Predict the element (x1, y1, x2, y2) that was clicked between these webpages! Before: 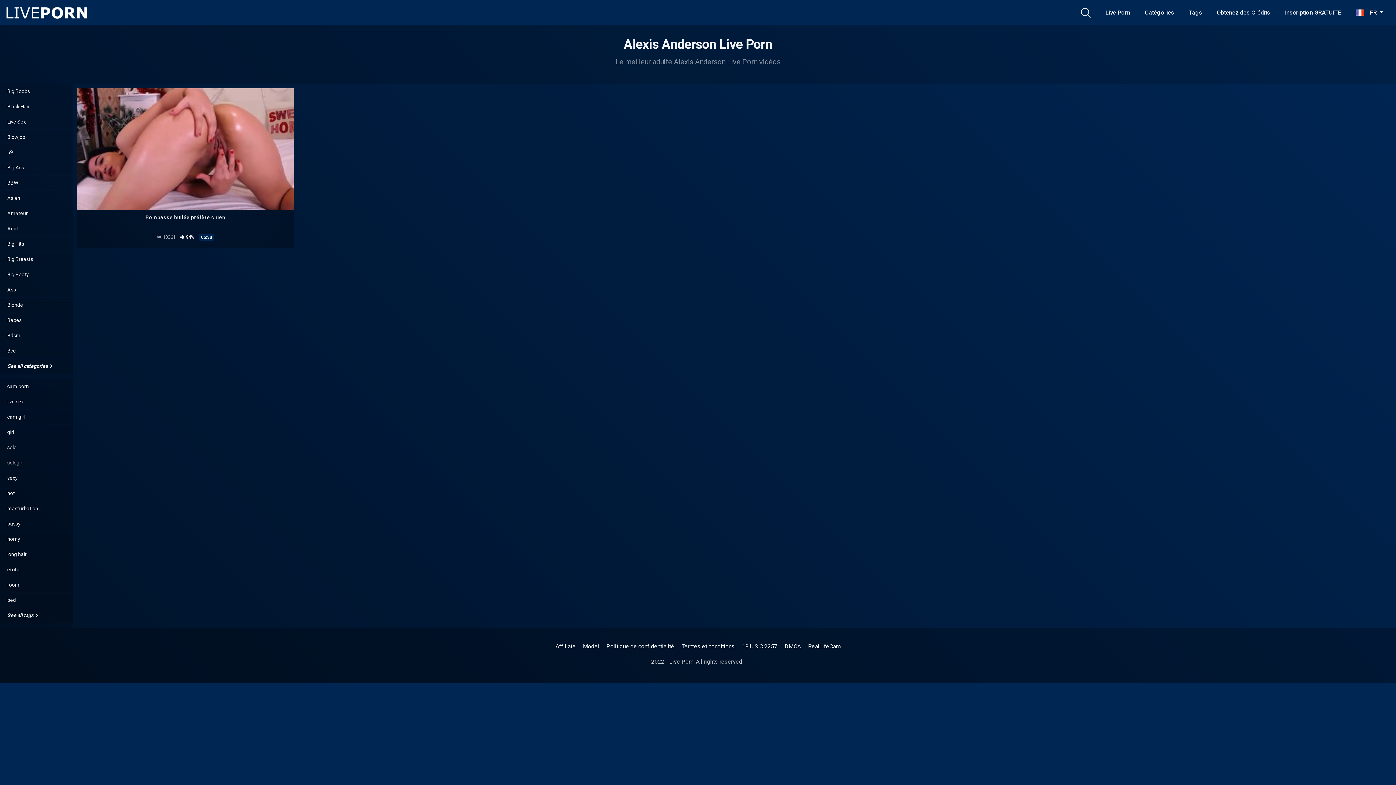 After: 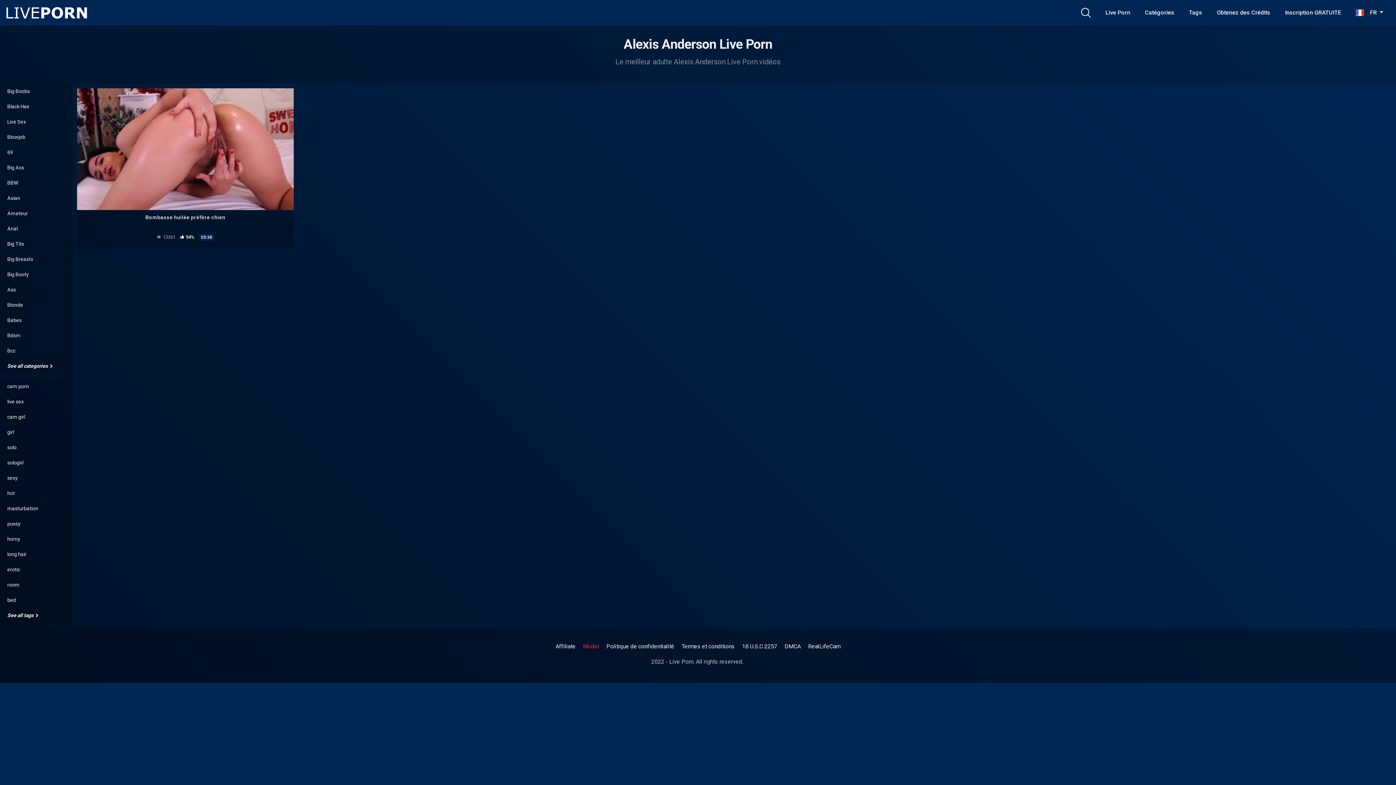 Action: label: Model bbox: (583, 643, 599, 650)